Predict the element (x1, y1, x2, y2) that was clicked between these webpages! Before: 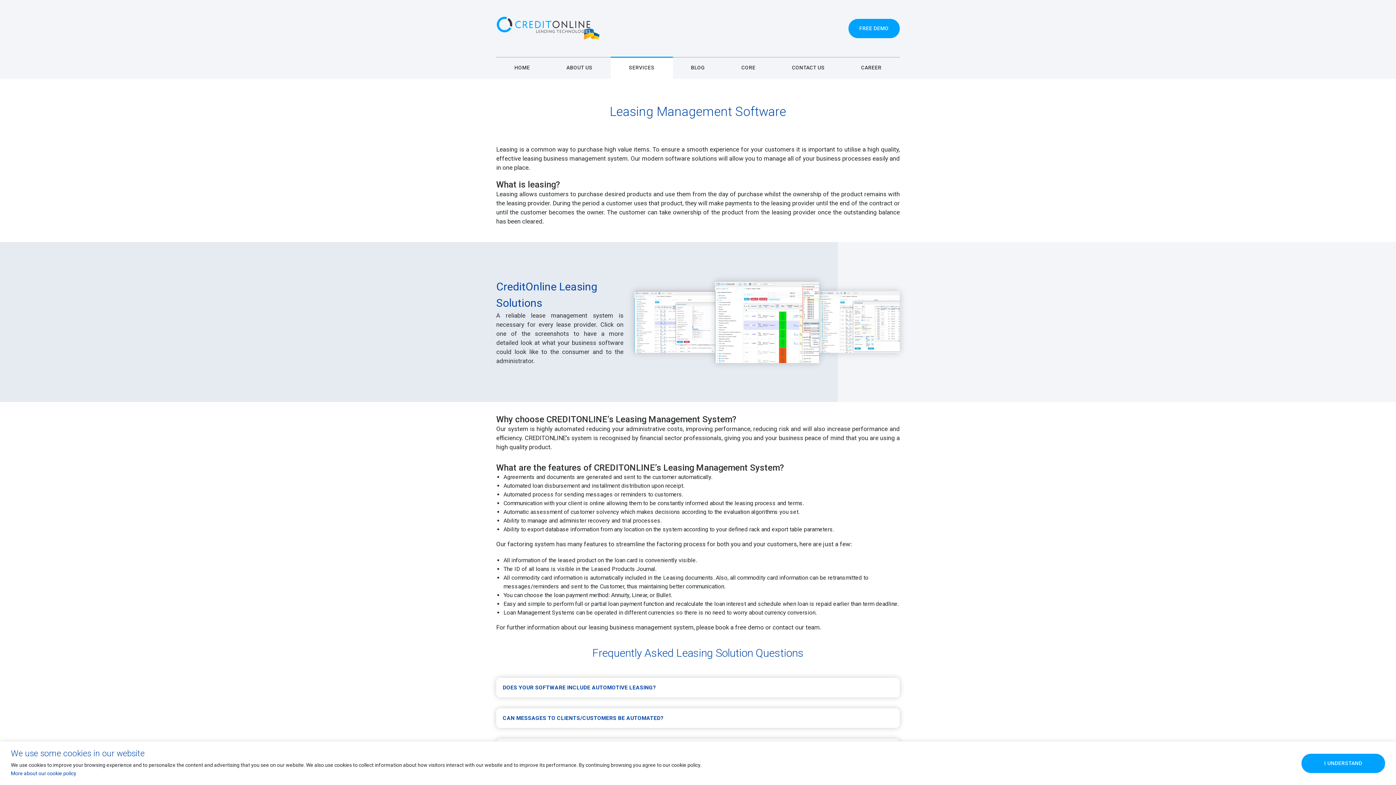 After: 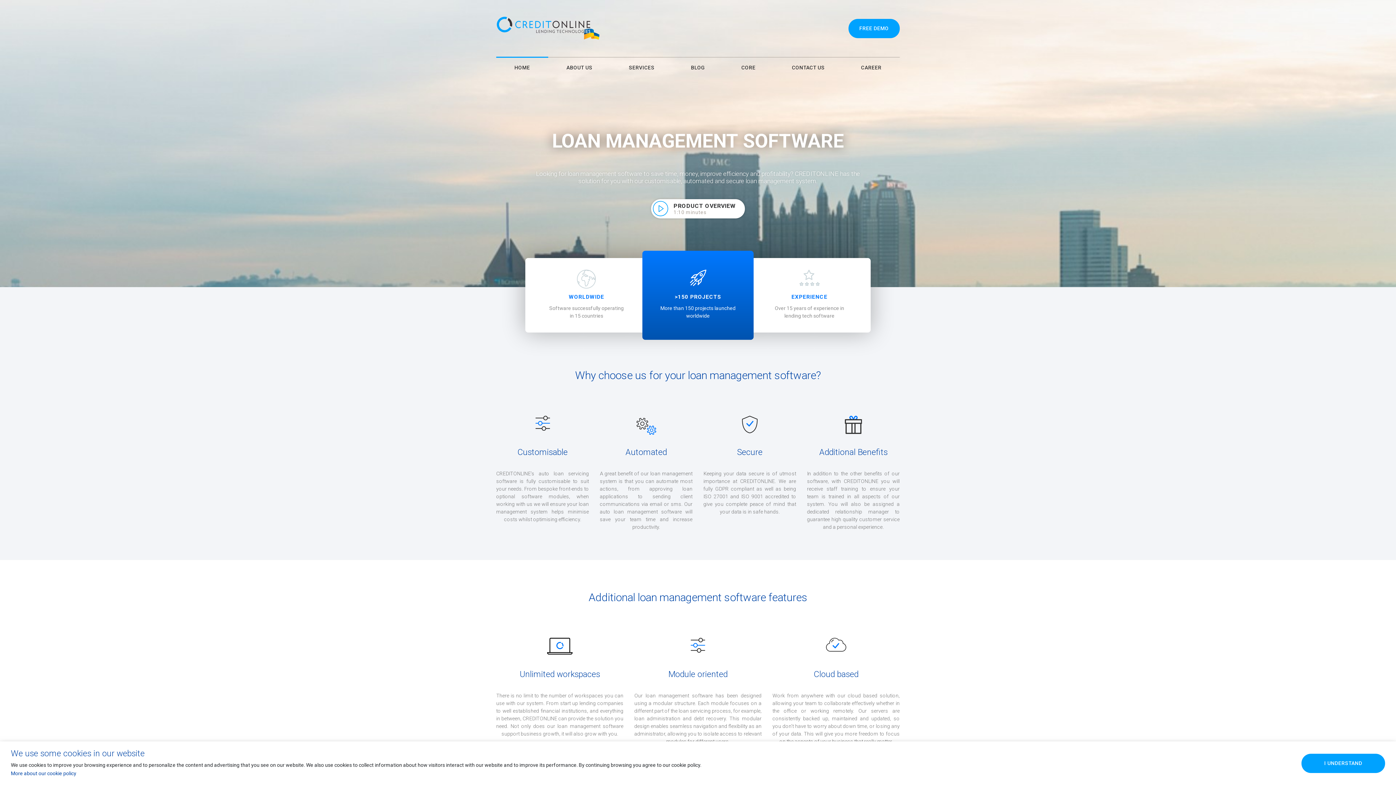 Action: bbox: (496, 14, 600, 42)